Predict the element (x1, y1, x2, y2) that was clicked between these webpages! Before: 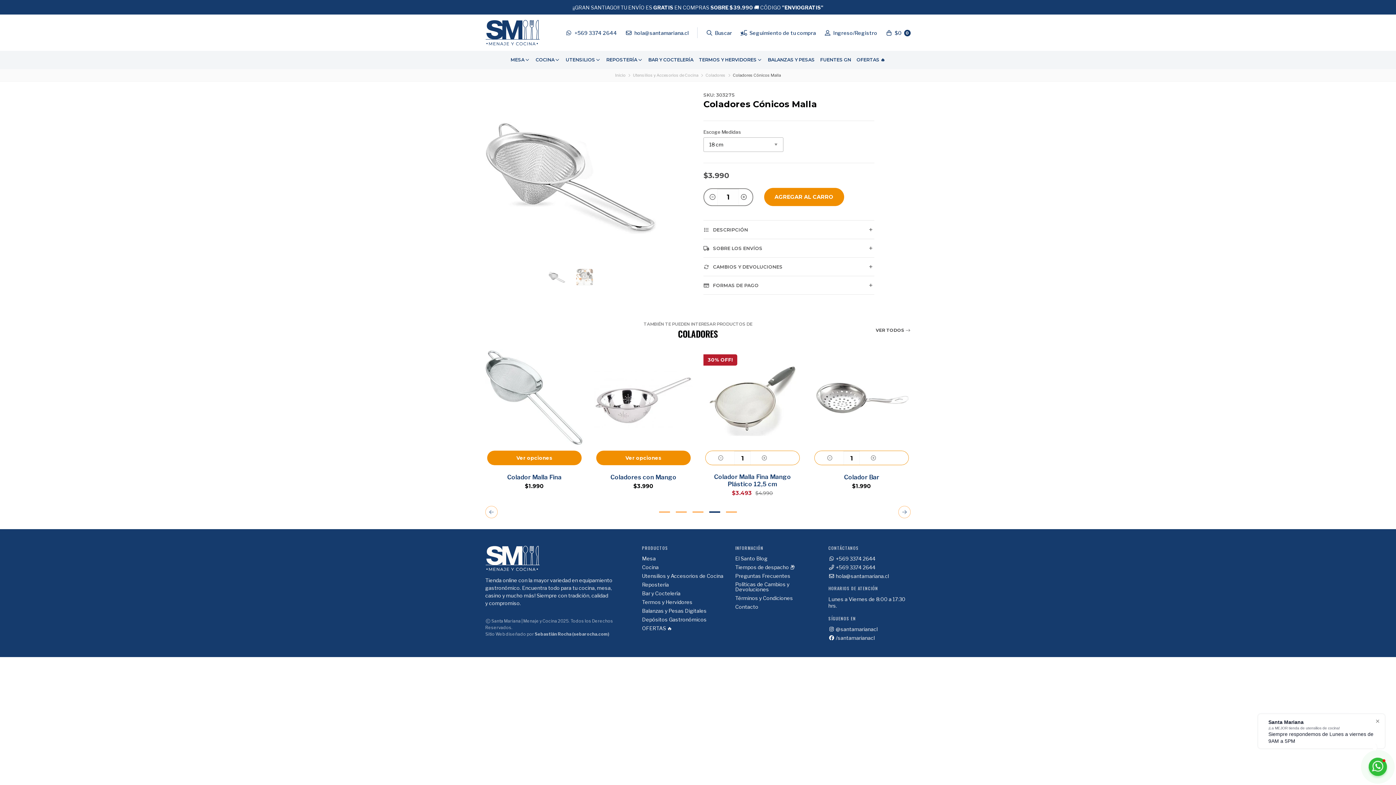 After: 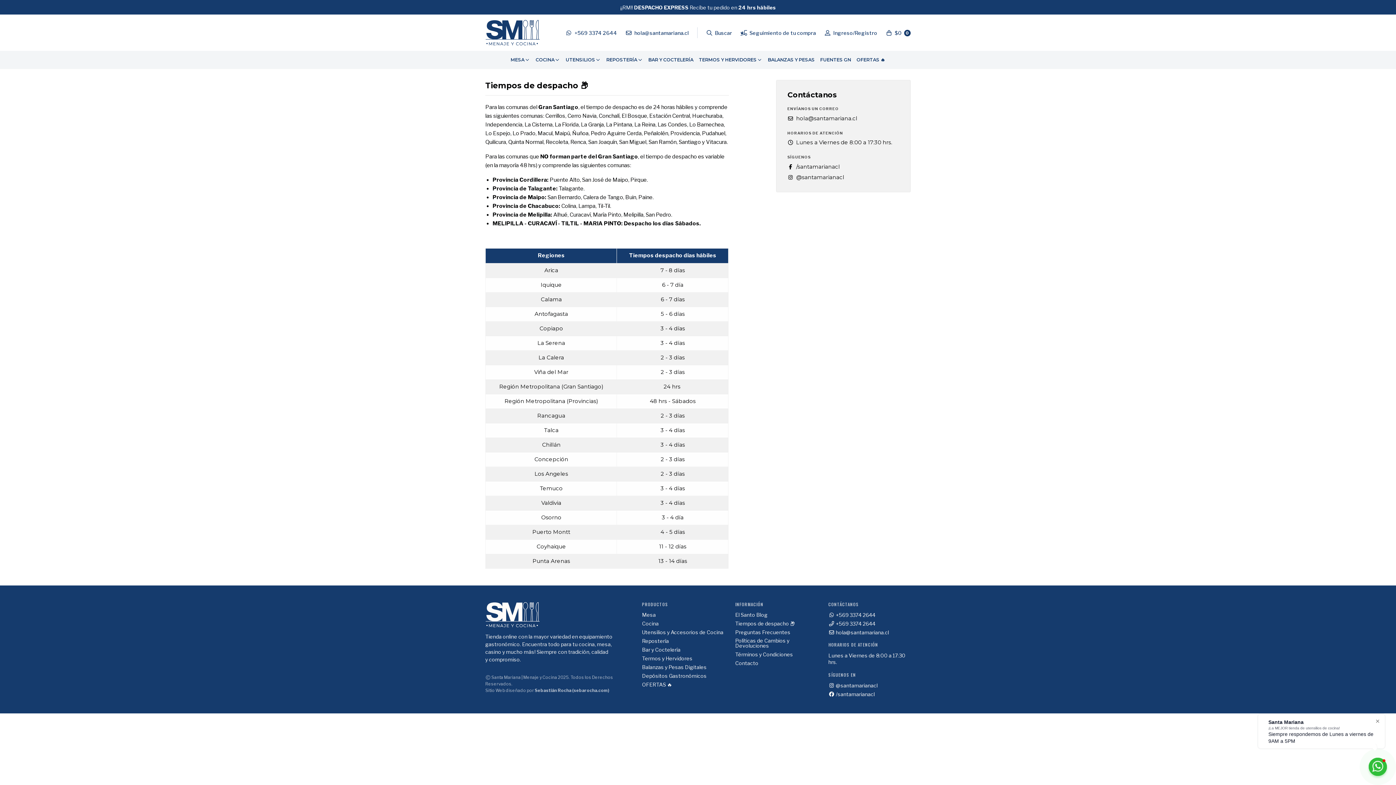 Action: bbox: (735, 565, 795, 570) label: Tiempos de despacho 📦